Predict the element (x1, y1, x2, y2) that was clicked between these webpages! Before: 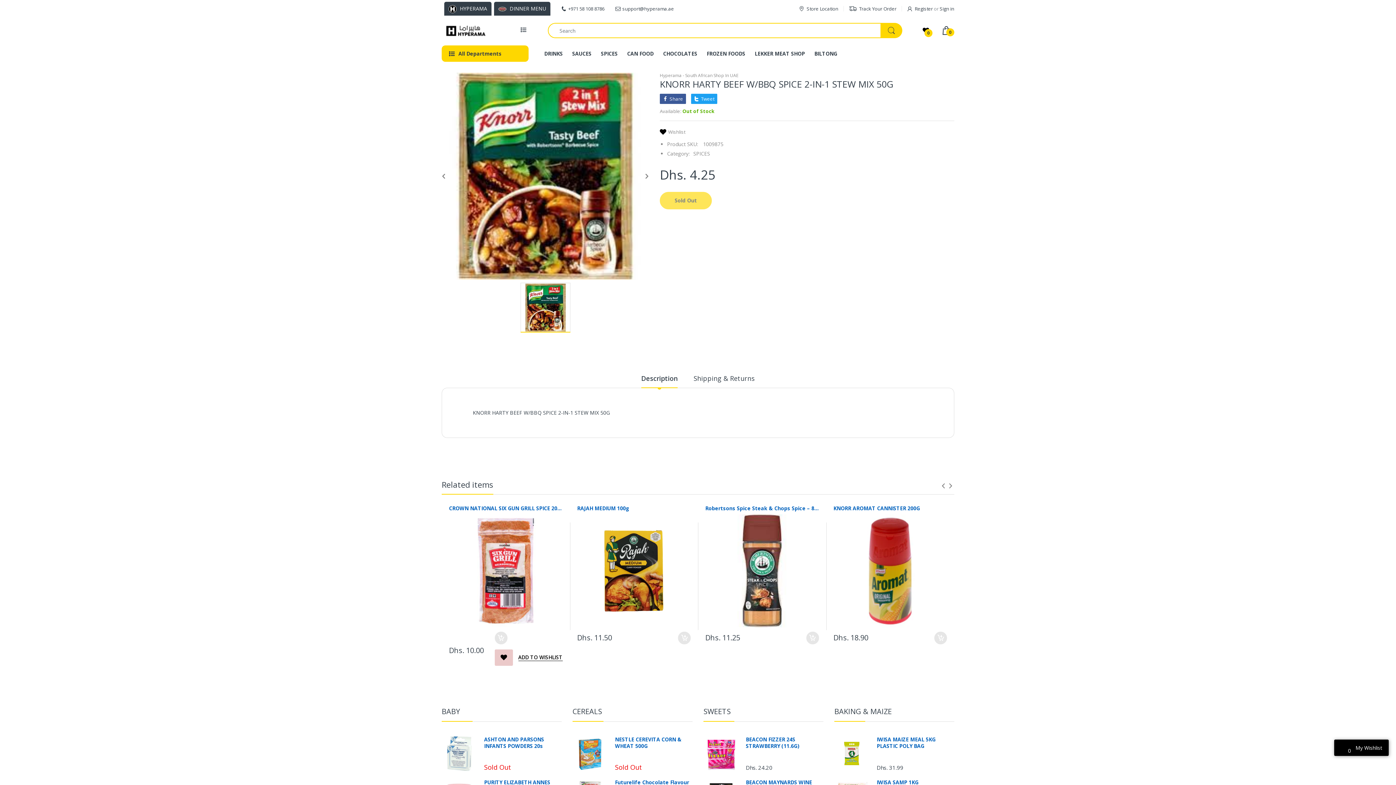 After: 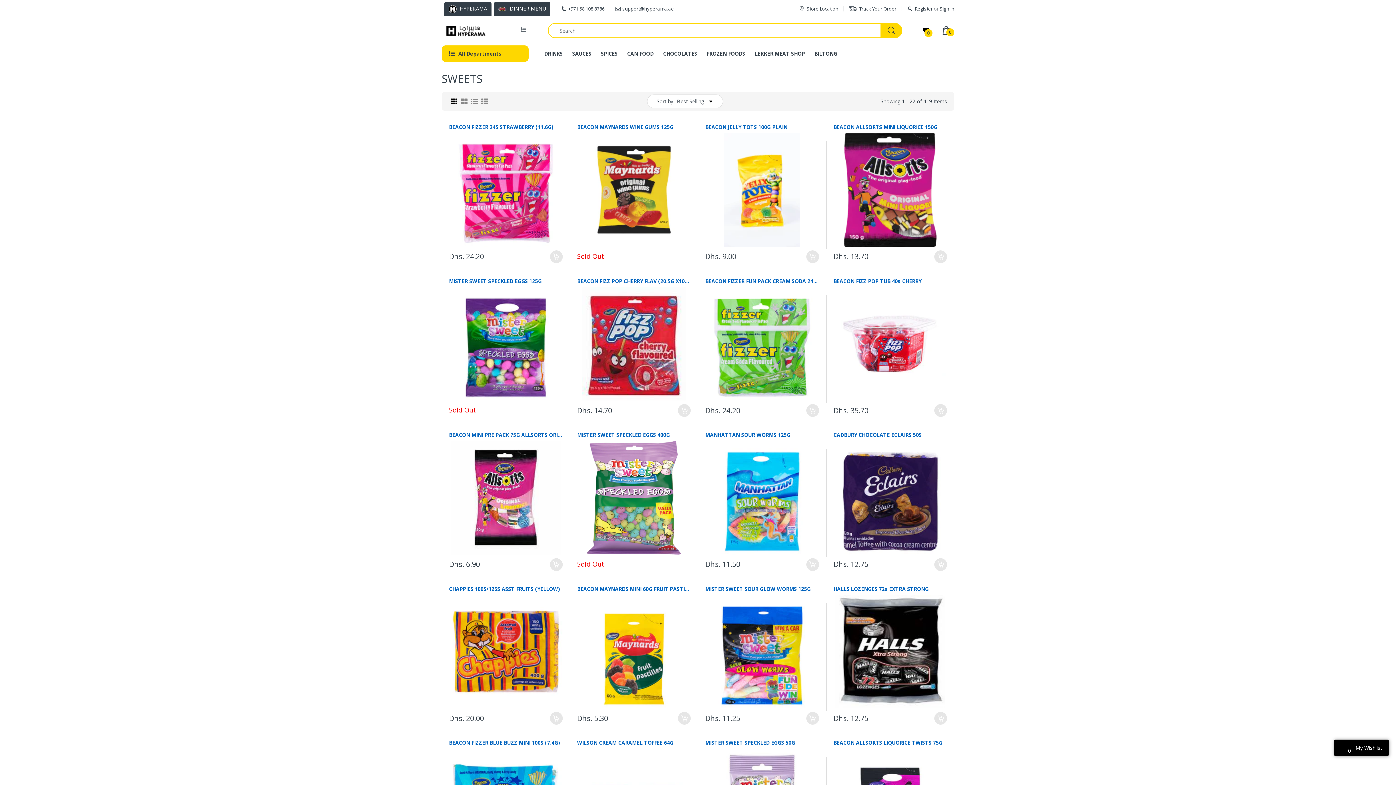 Action: bbox: (703, 706, 730, 716) label: SWEETS